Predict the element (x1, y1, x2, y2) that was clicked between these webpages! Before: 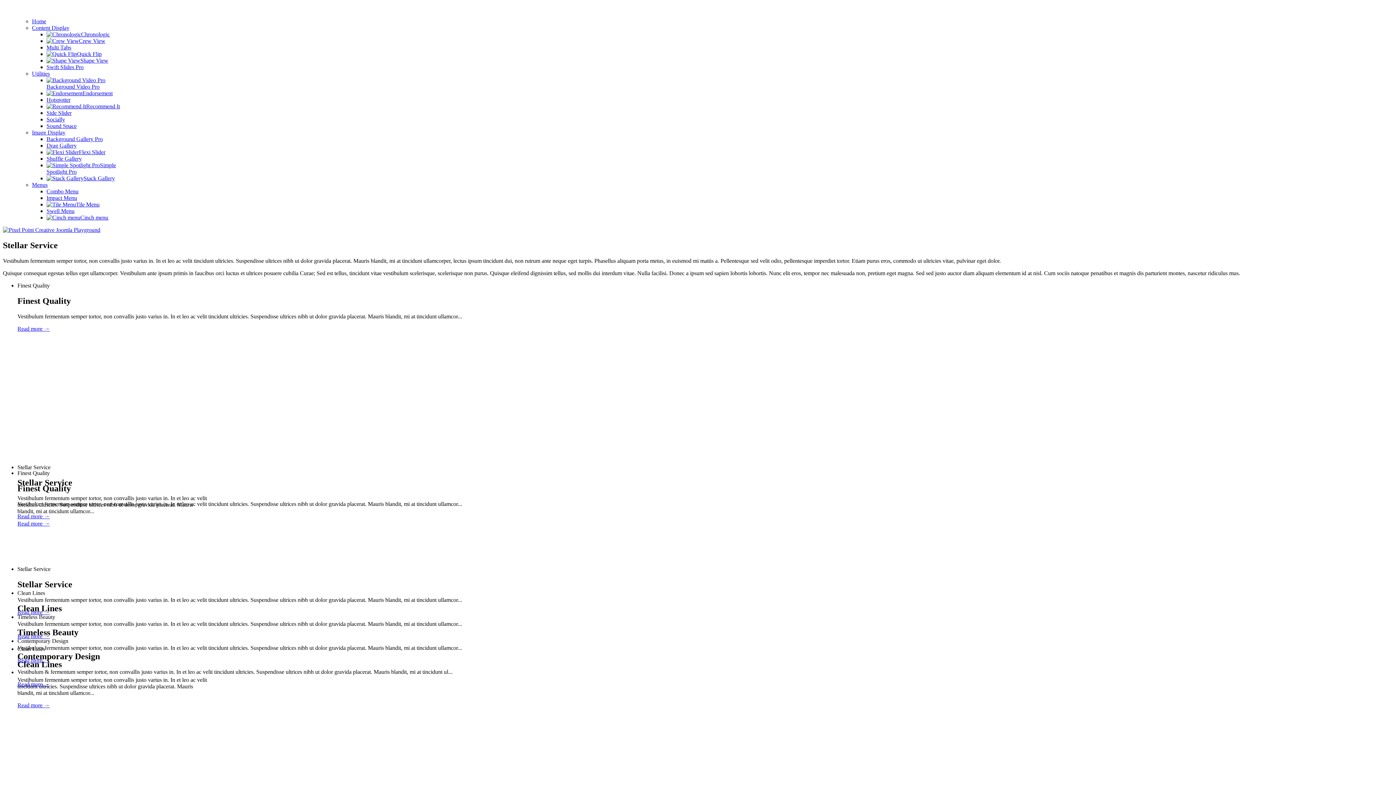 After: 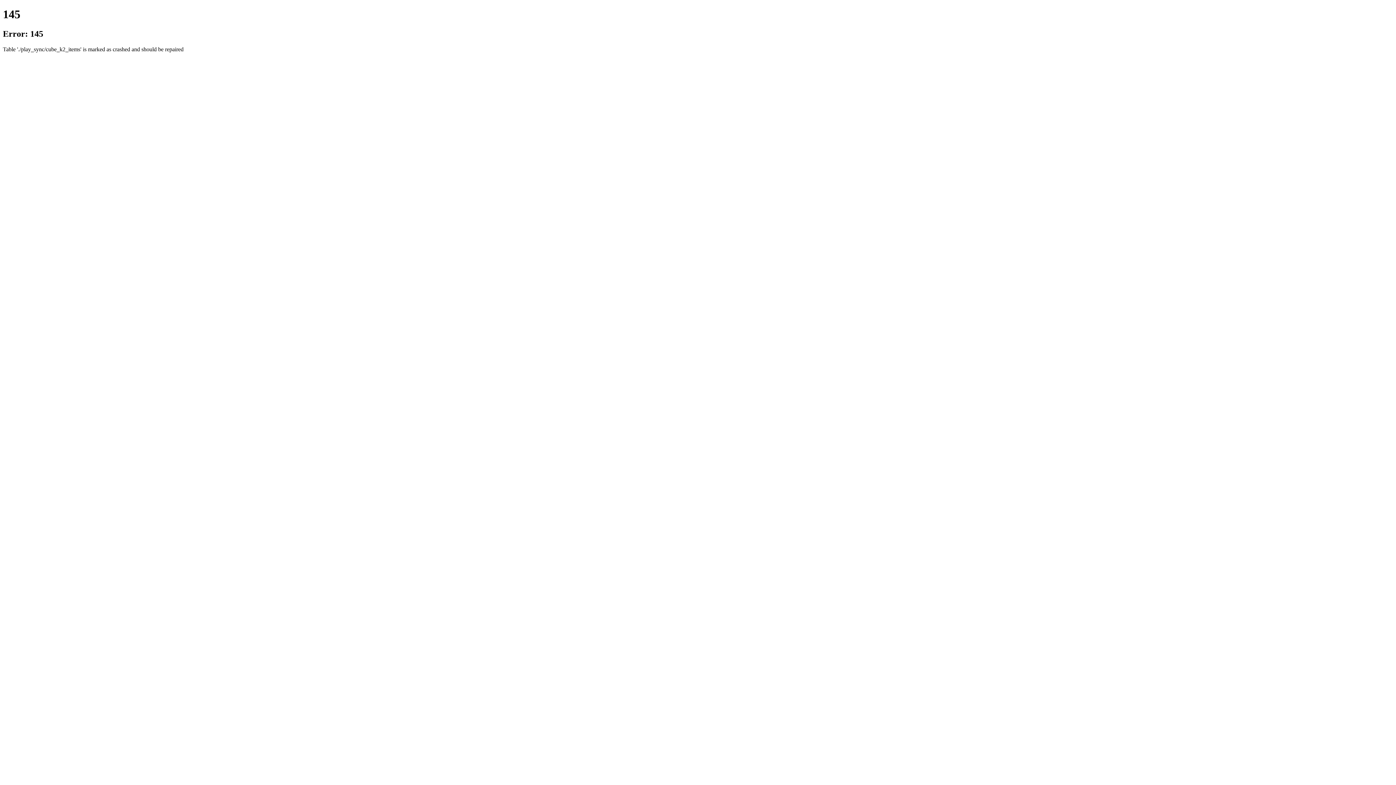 Action: label: Multi Tabs bbox: (46, 44, 71, 50)